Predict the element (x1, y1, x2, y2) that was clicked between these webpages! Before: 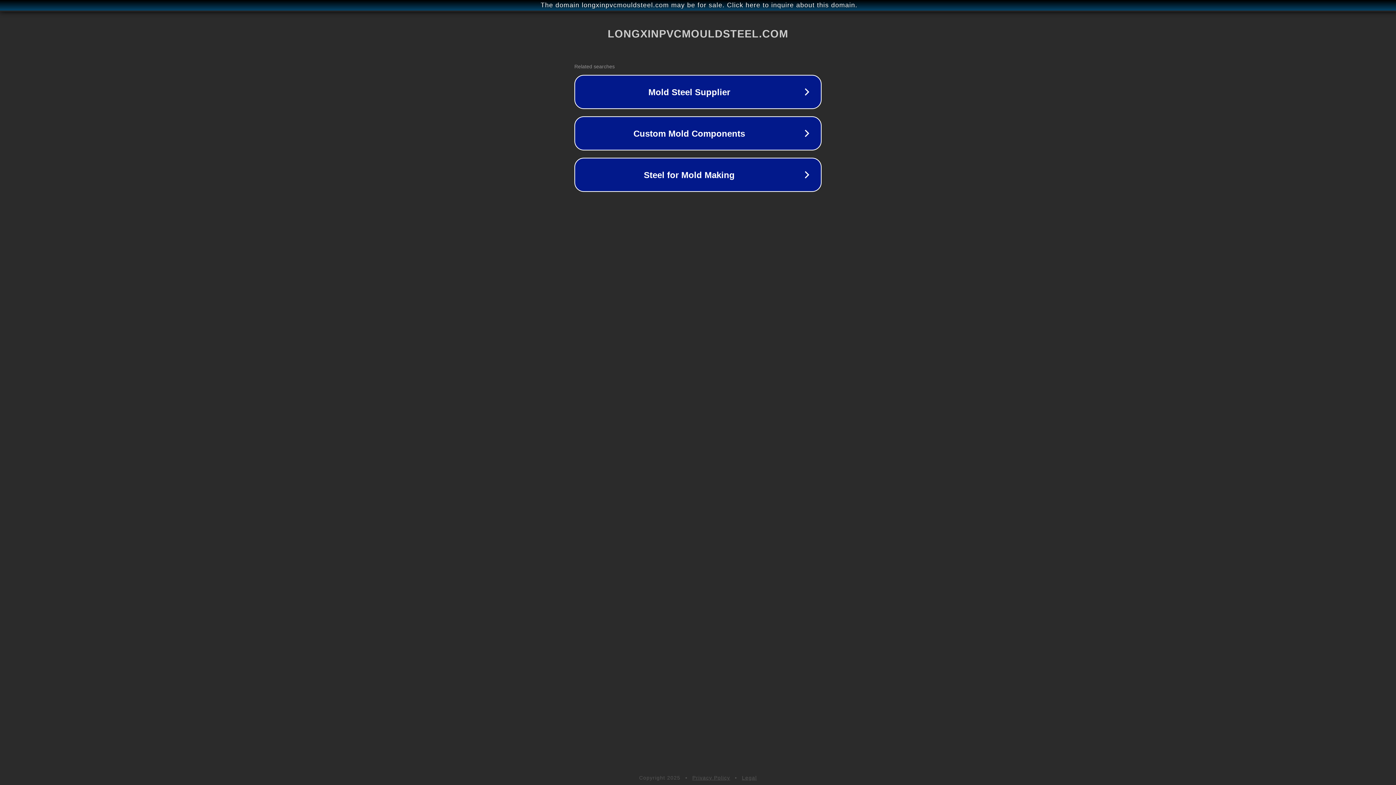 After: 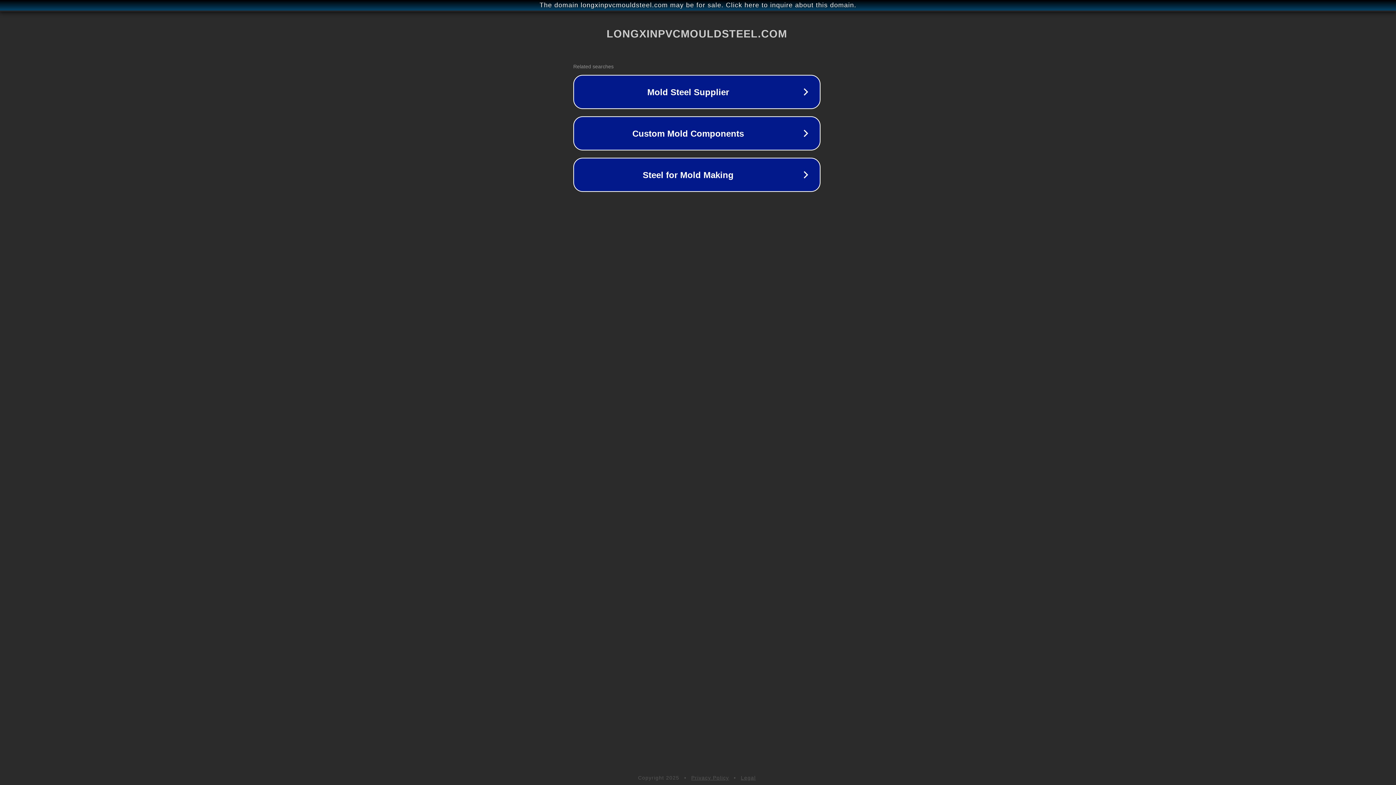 Action: label: The domain longxinpvcmouldsteel.com may be for sale. Click here to inquire about this domain. bbox: (1, 1, 1397, 9)